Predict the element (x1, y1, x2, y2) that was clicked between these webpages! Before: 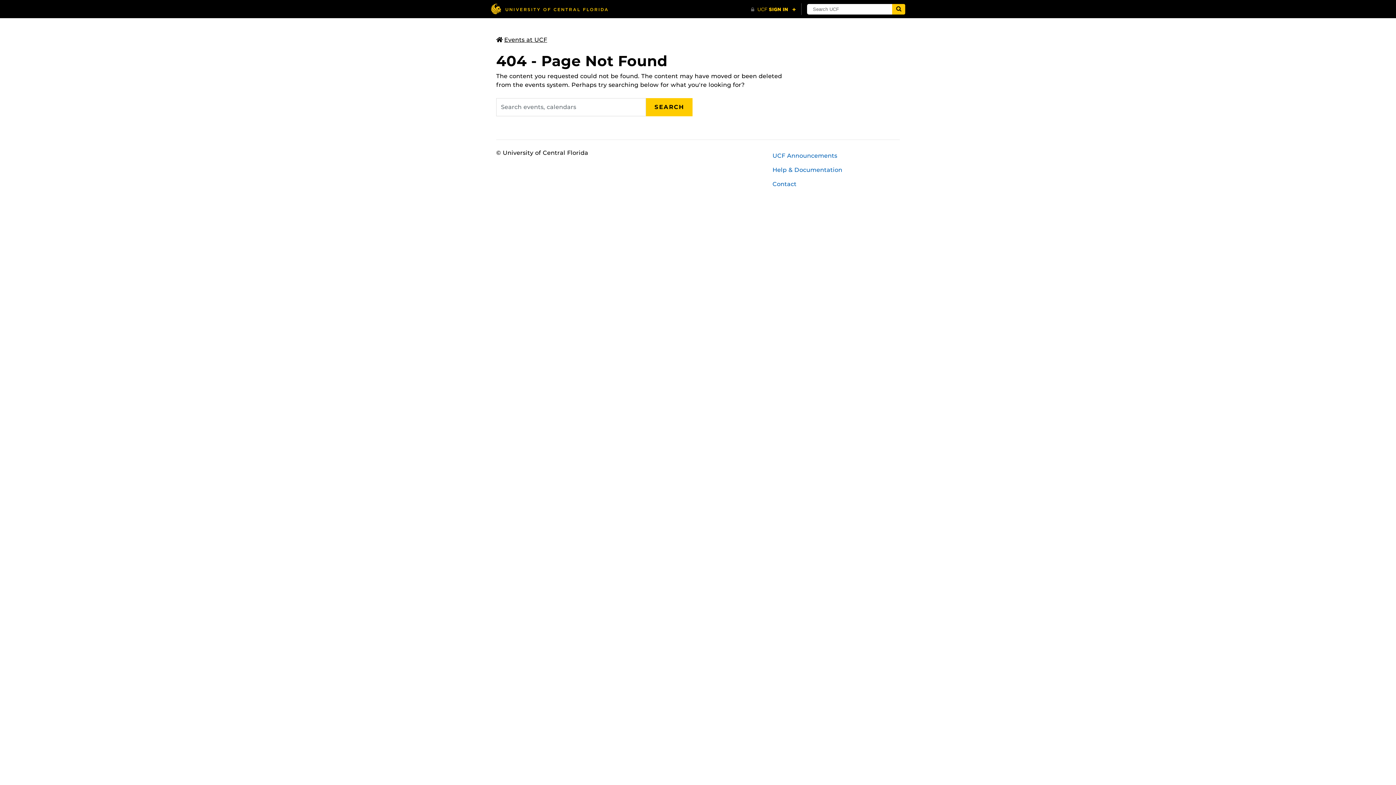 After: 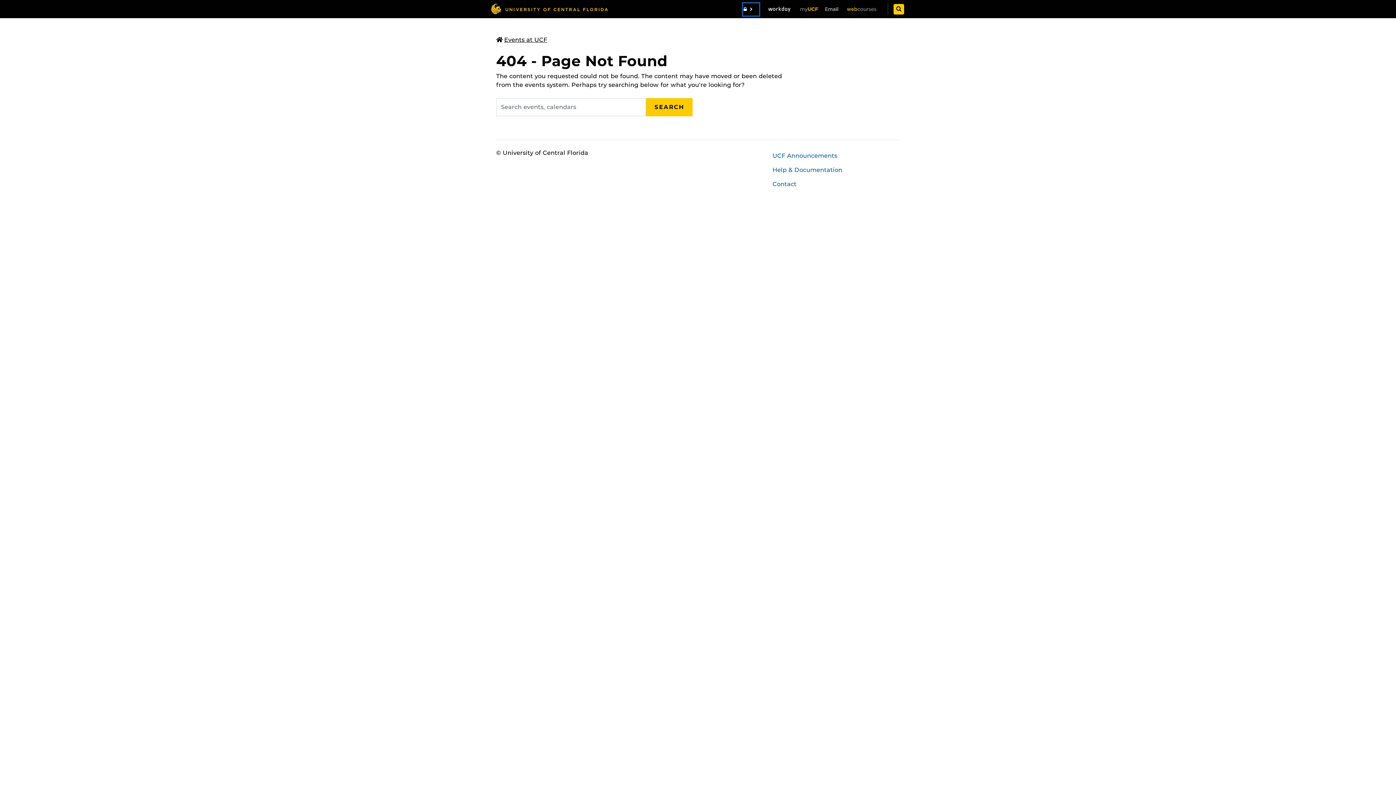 Action: label: UCF Sign In bbox: (750, 3, 796, 15)